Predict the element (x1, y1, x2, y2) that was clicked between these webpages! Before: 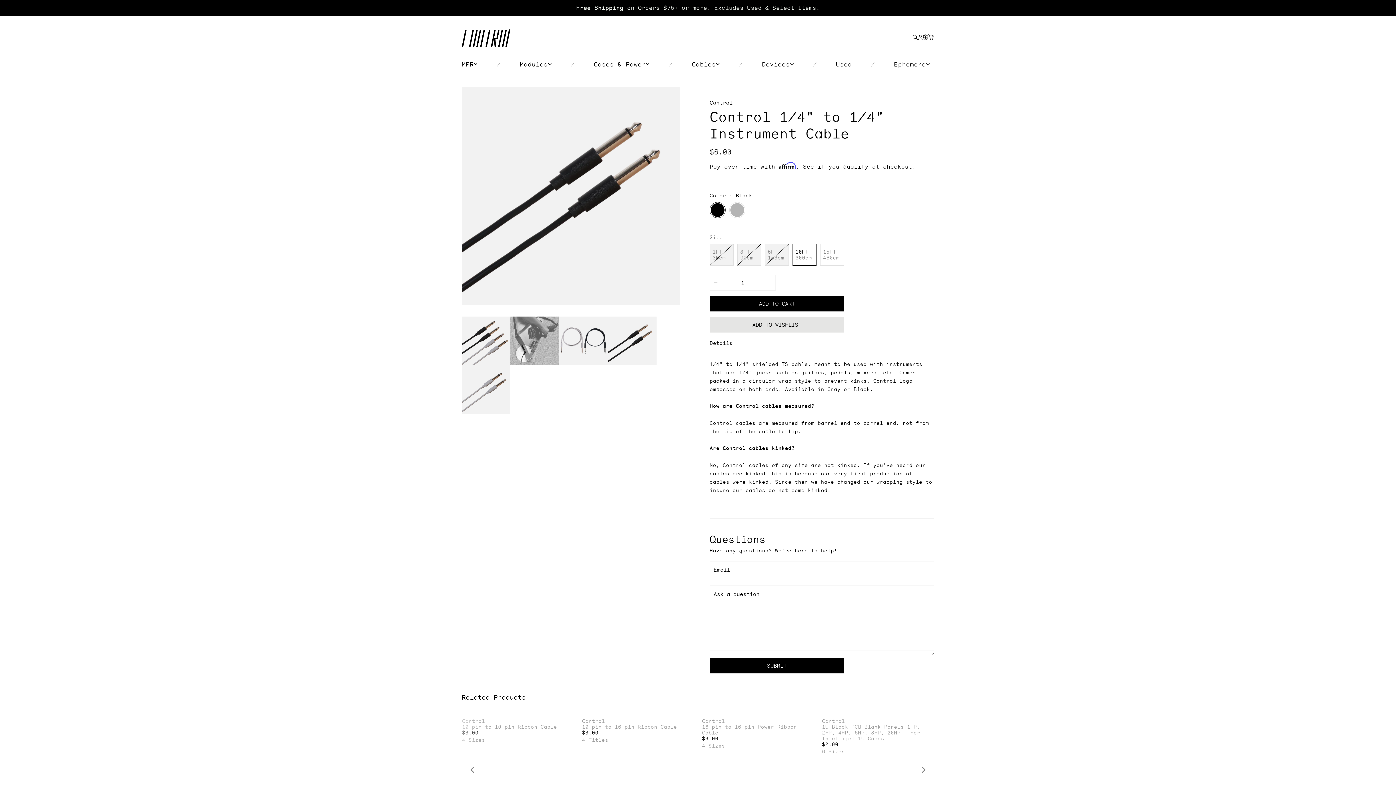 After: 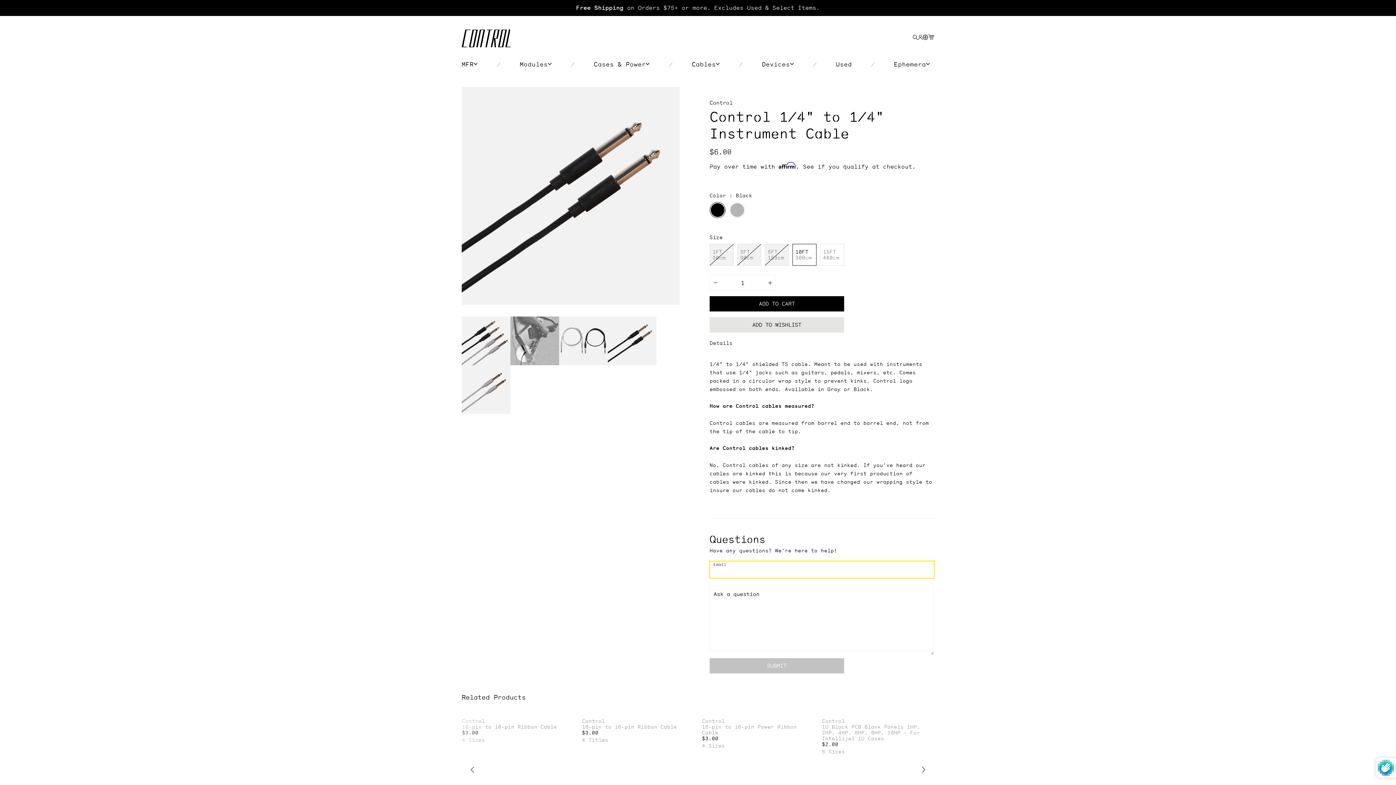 Action: label: SUBMIT bbox: (709, 658, 844, 673)